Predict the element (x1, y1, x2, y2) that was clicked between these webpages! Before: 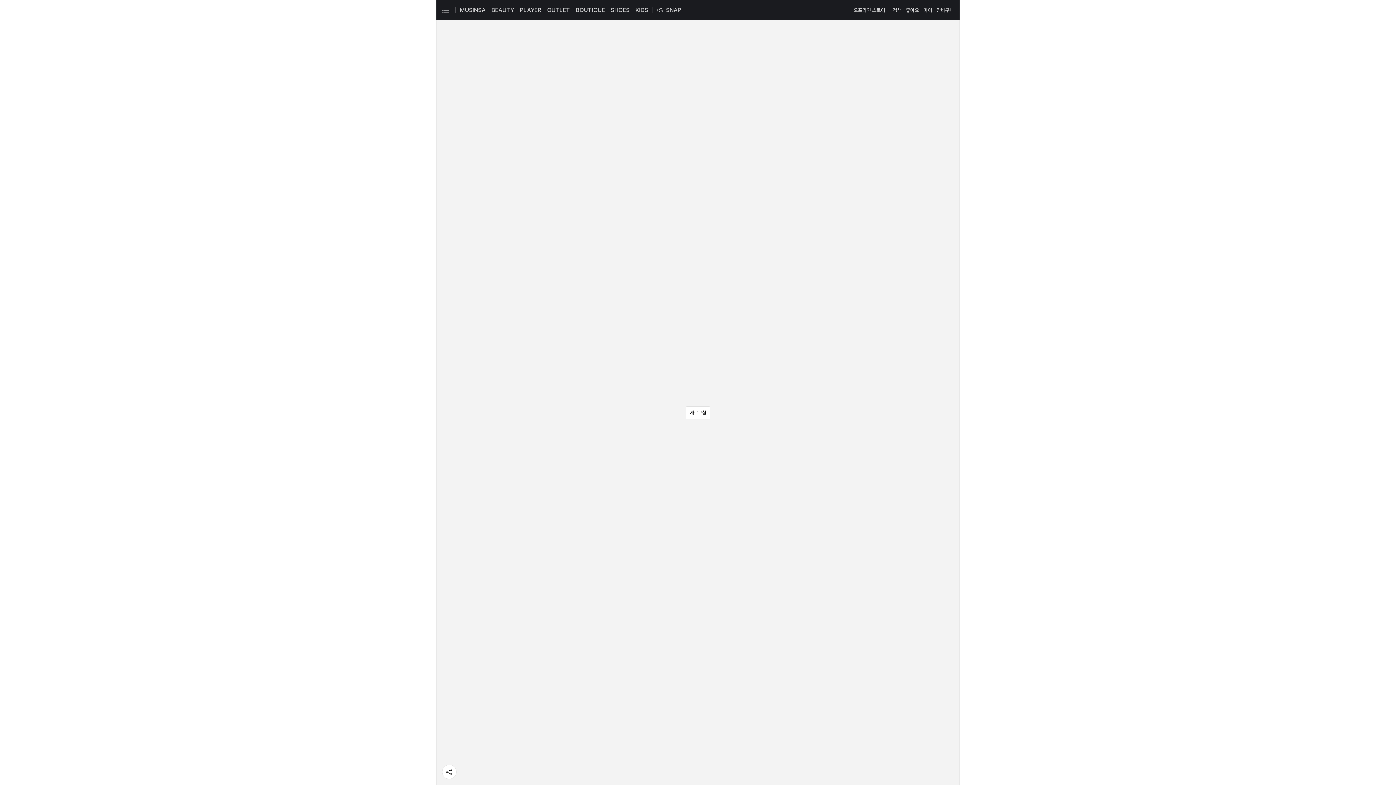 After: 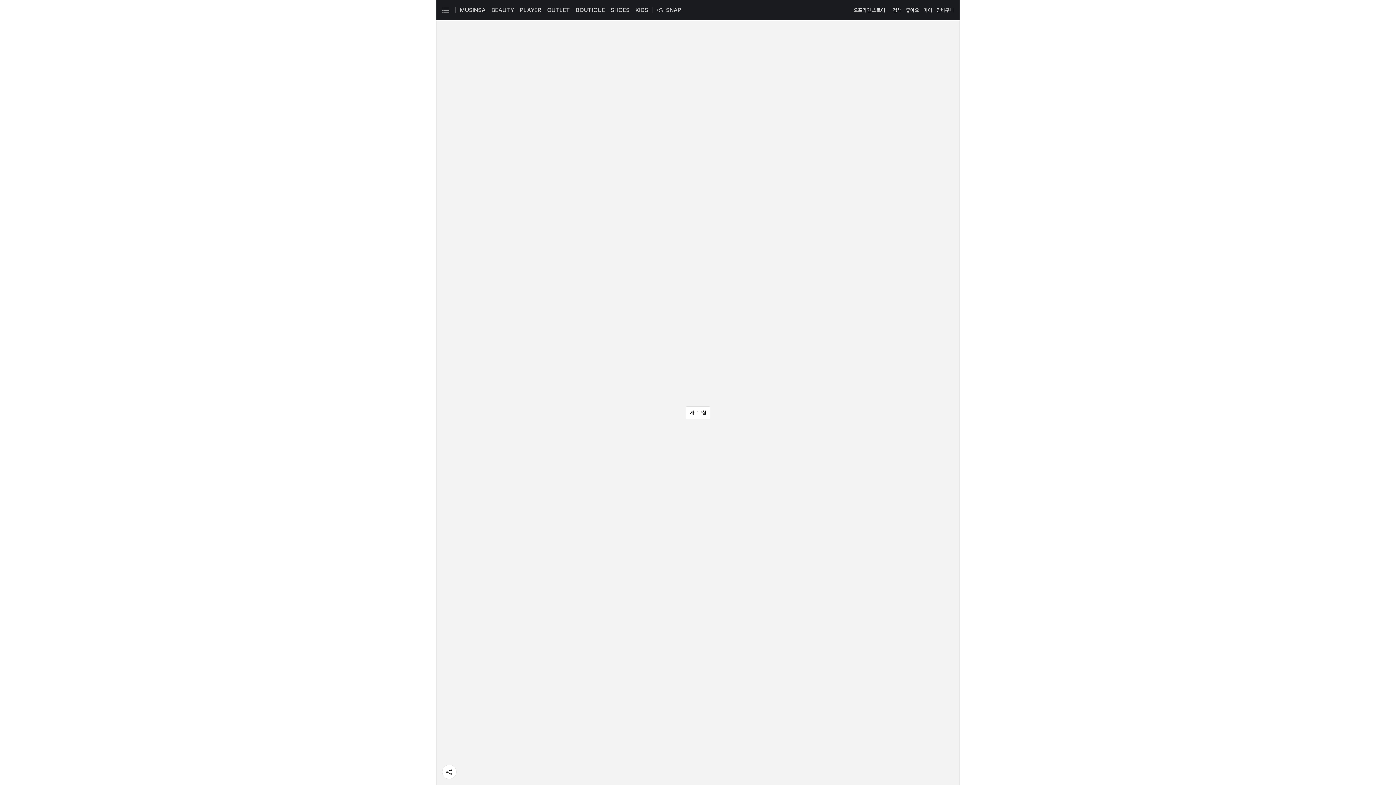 Action: label: 새로고침 bbox: (685, 406, 710, 419)